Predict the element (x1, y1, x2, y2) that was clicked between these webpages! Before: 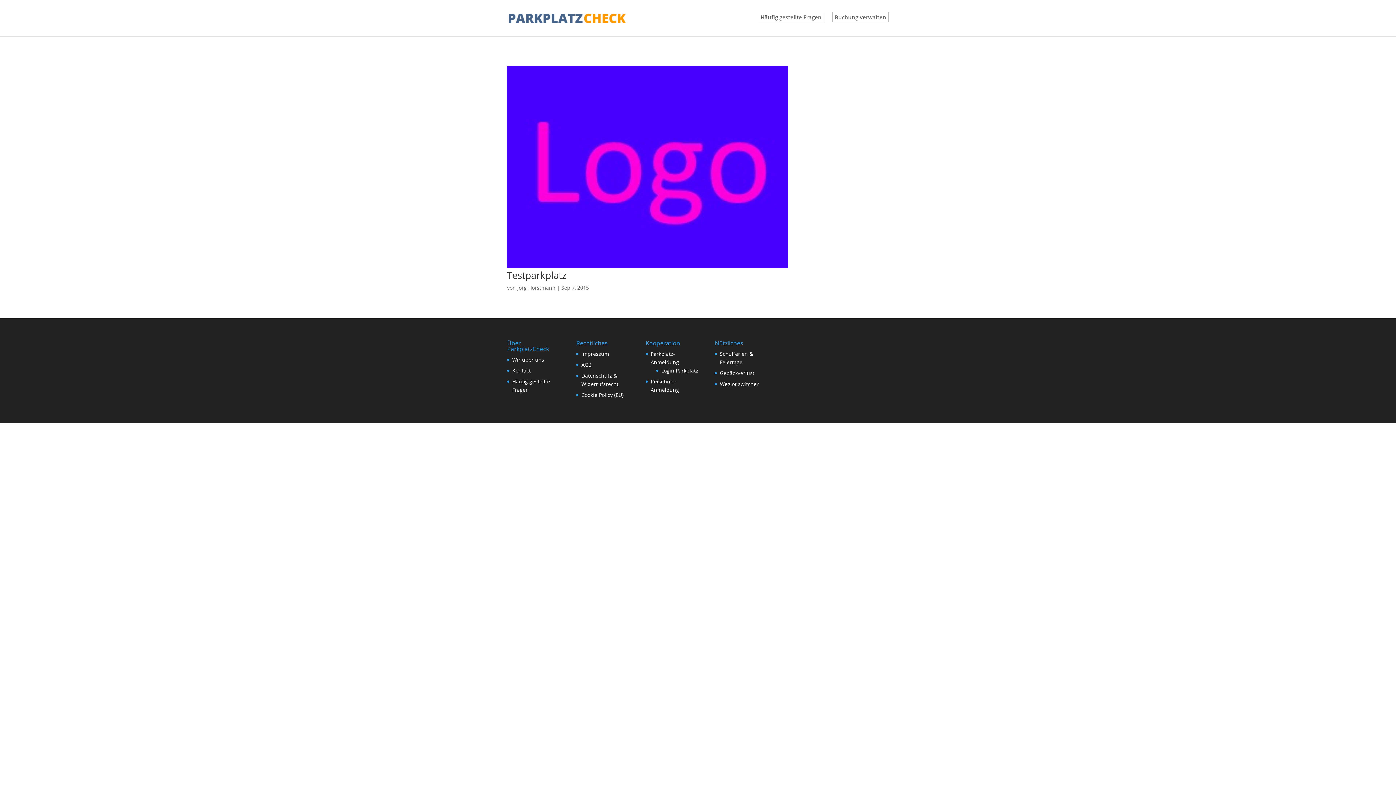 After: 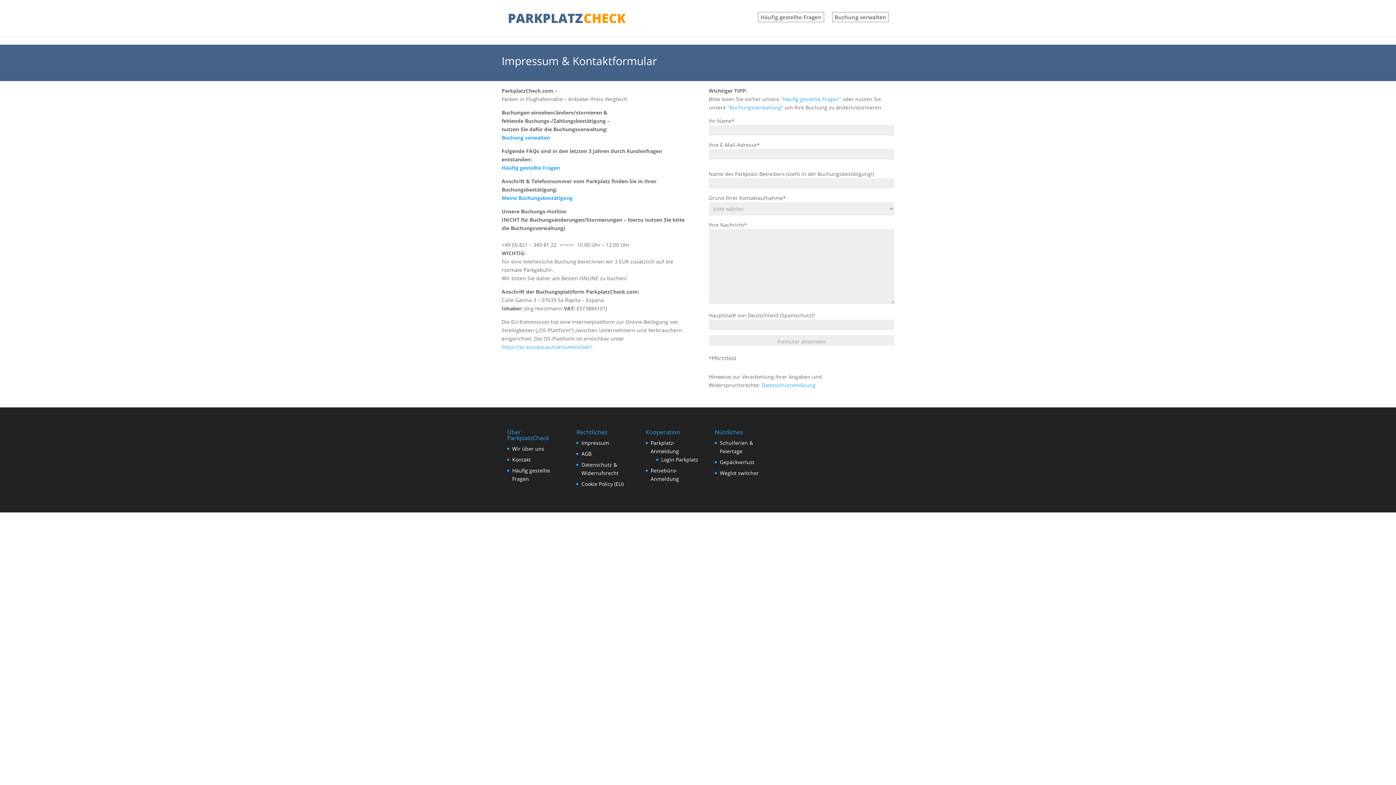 Action: label: Kontakt bbox: (512, 367, 530, 374)